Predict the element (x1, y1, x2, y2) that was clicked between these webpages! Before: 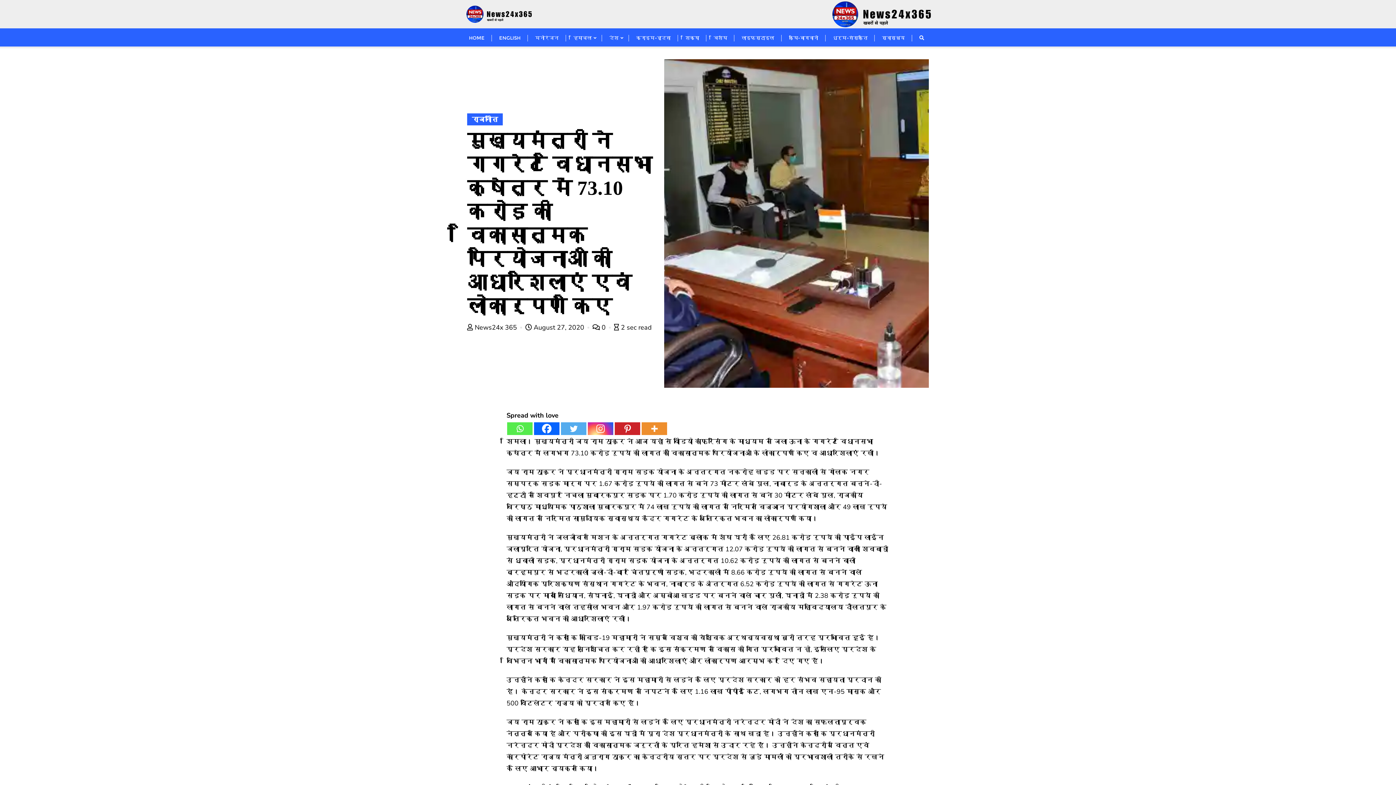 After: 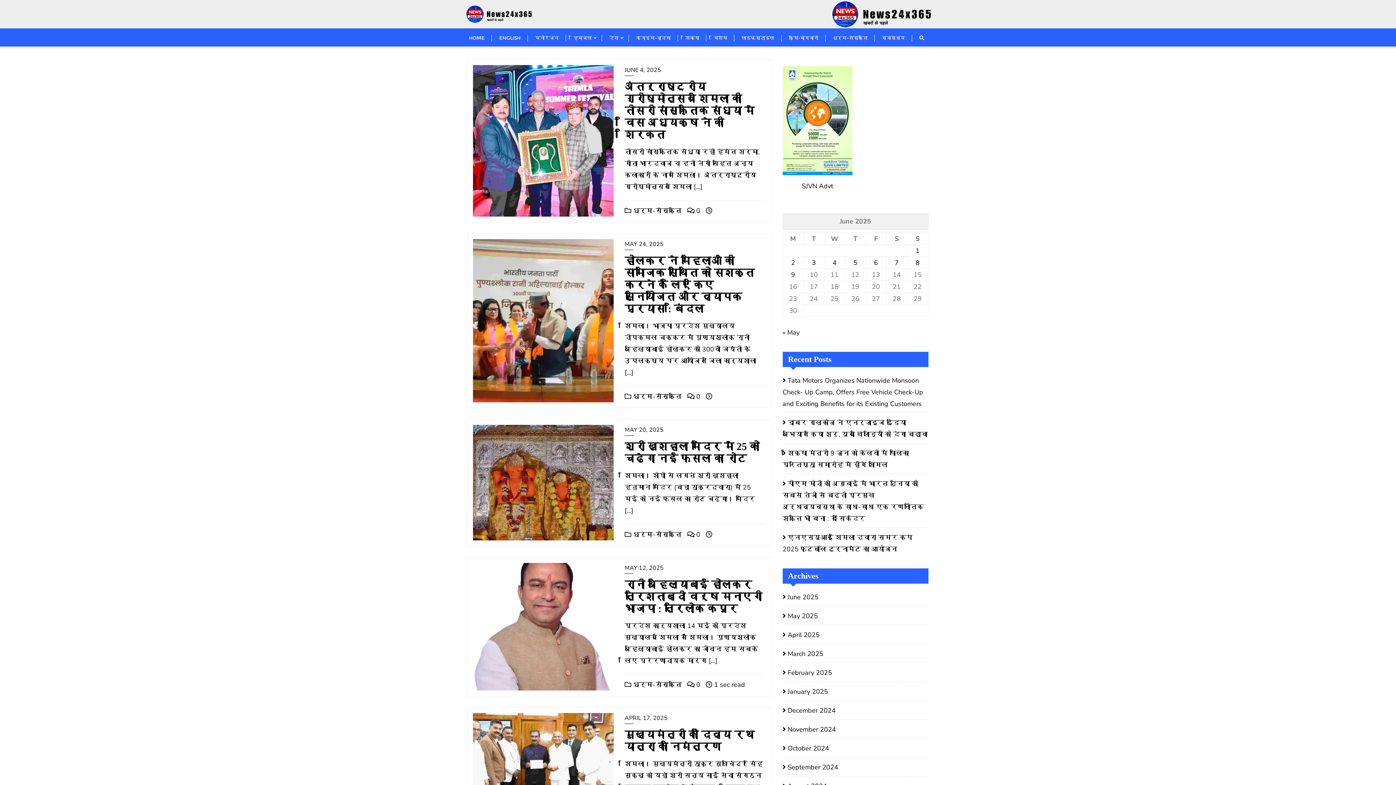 Action: bbox: (825, 28, 874, 46) label: धर्म-संस्कृति